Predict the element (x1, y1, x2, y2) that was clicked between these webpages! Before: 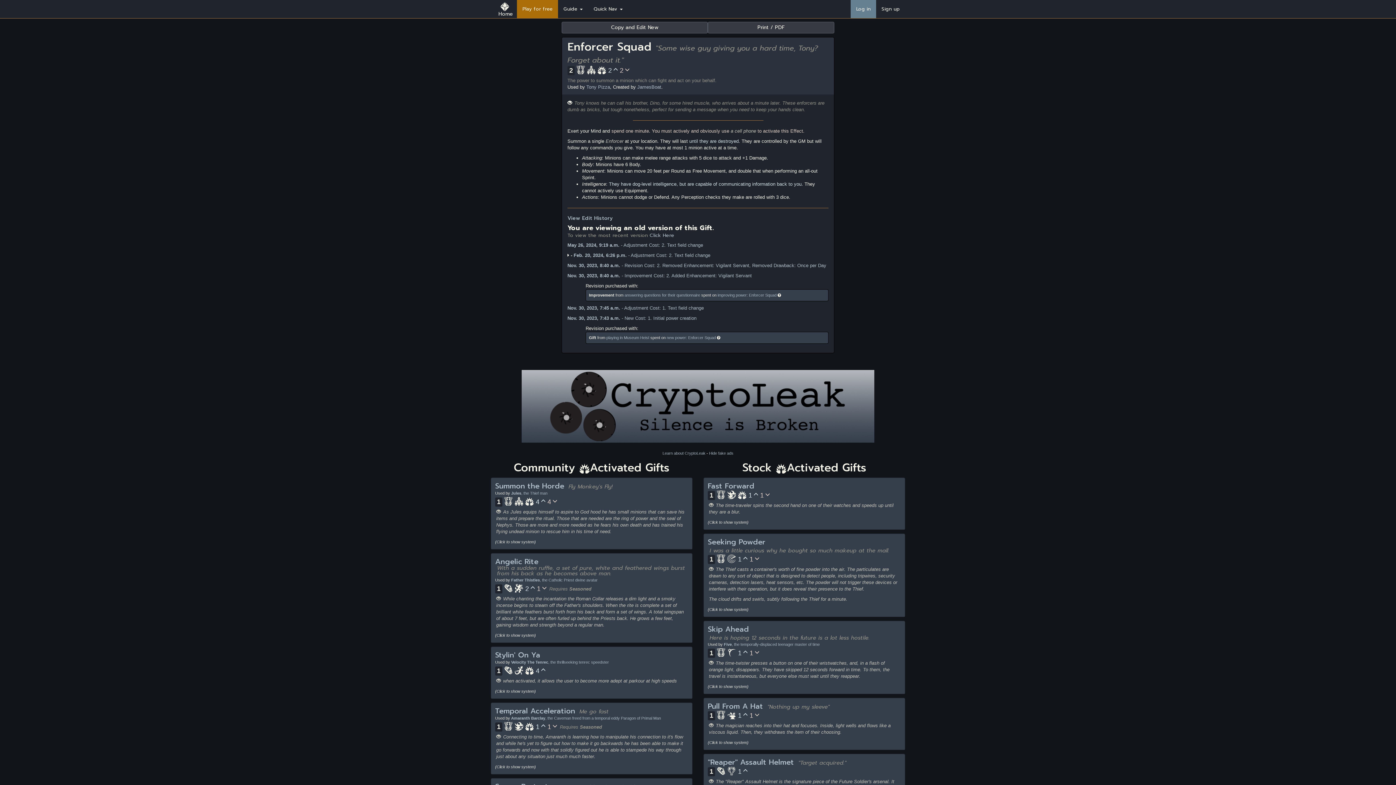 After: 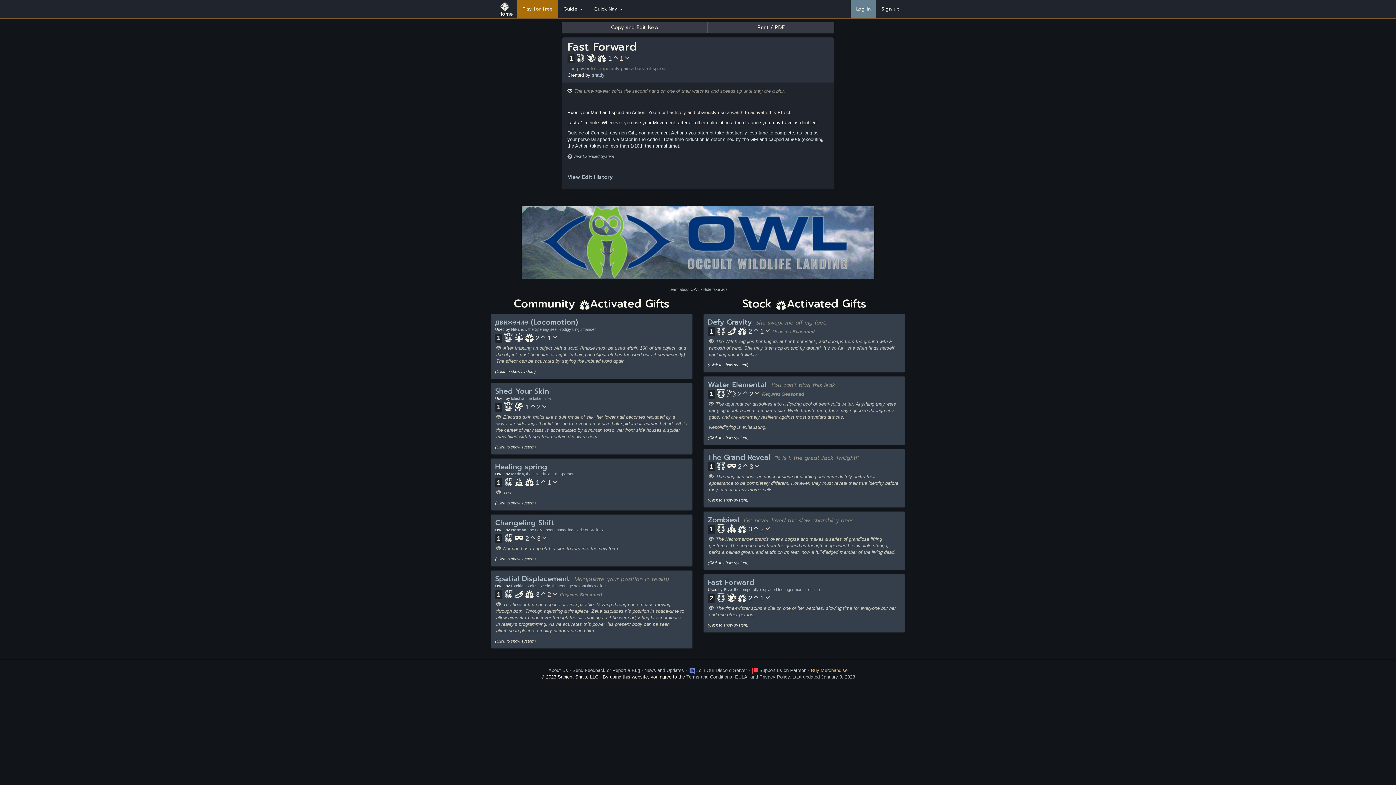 Action: bbox: (708, 480, 754, 491) label: Fast Forward